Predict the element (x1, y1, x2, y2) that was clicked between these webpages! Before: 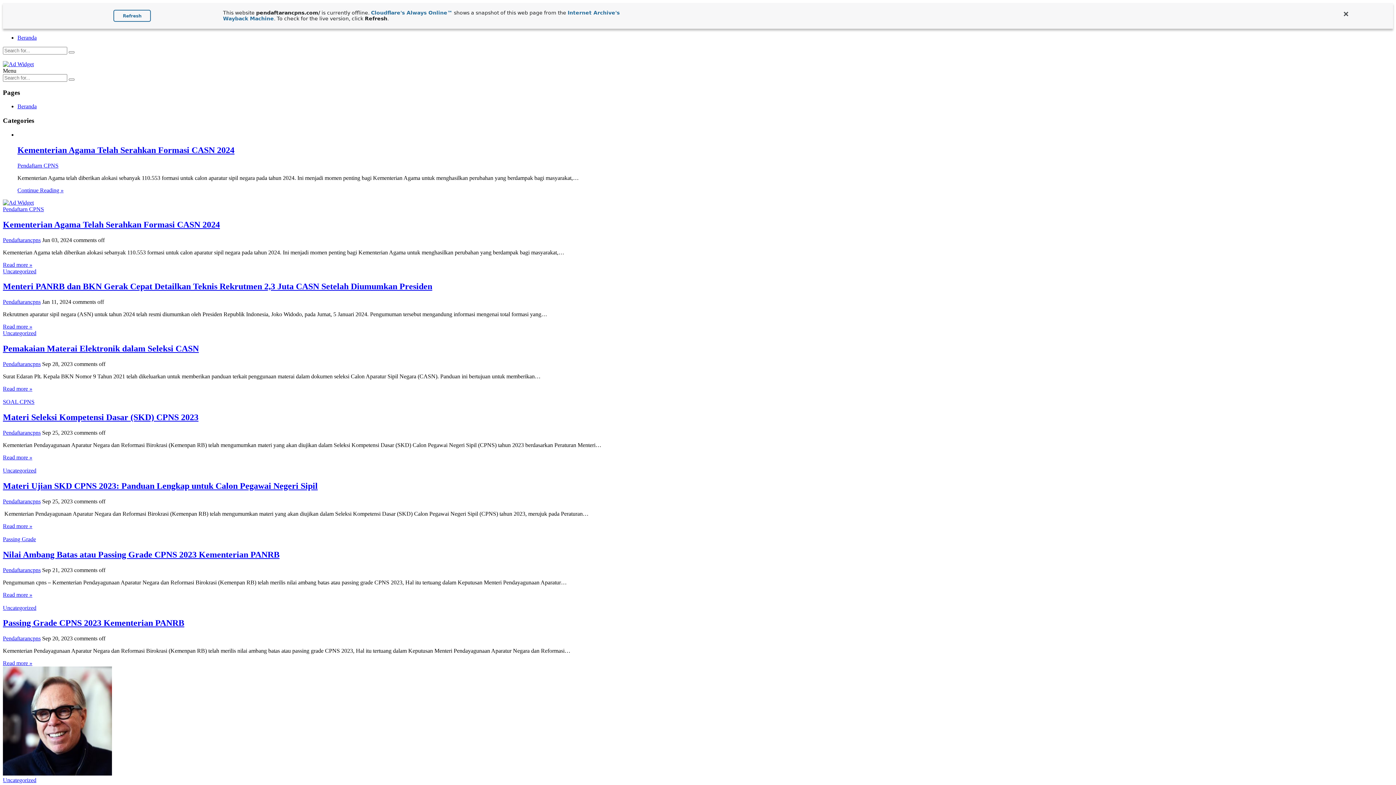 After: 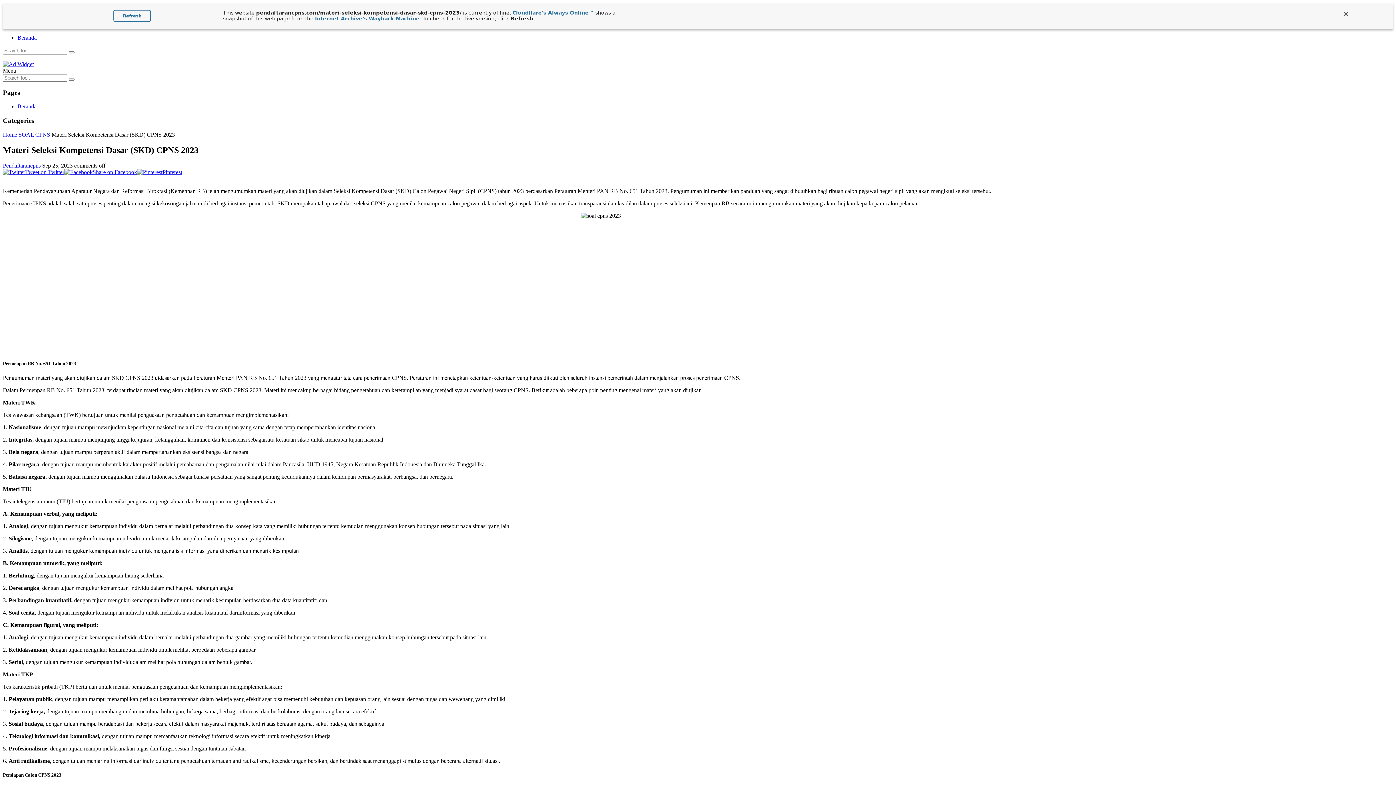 Action: bbox: (2, 412, 198, 422) label: Materi Seleksi Kompetensi Dasar (SKD) CPNS 2023